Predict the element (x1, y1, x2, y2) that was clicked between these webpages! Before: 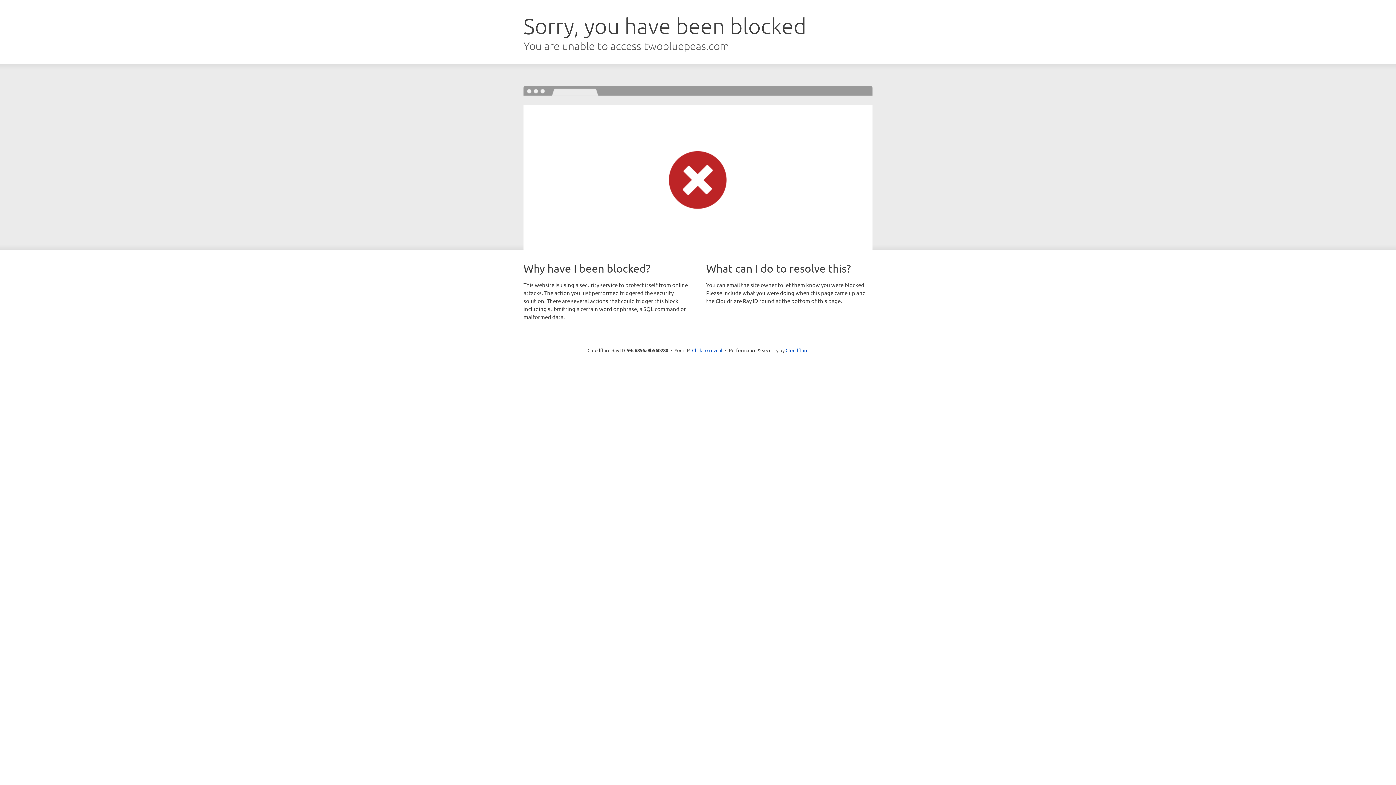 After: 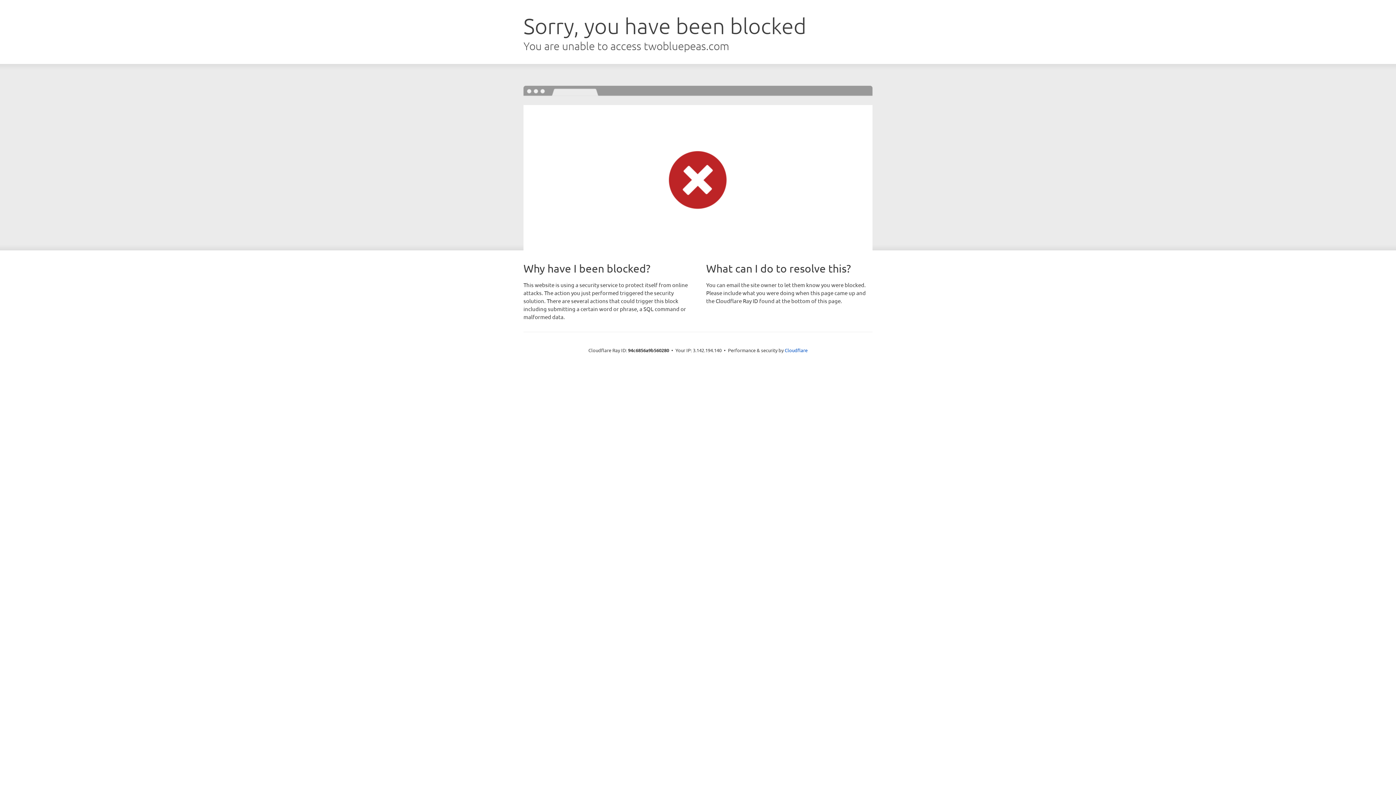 Action: bbox: (692, 346, 722, 353) label: Click to reveal